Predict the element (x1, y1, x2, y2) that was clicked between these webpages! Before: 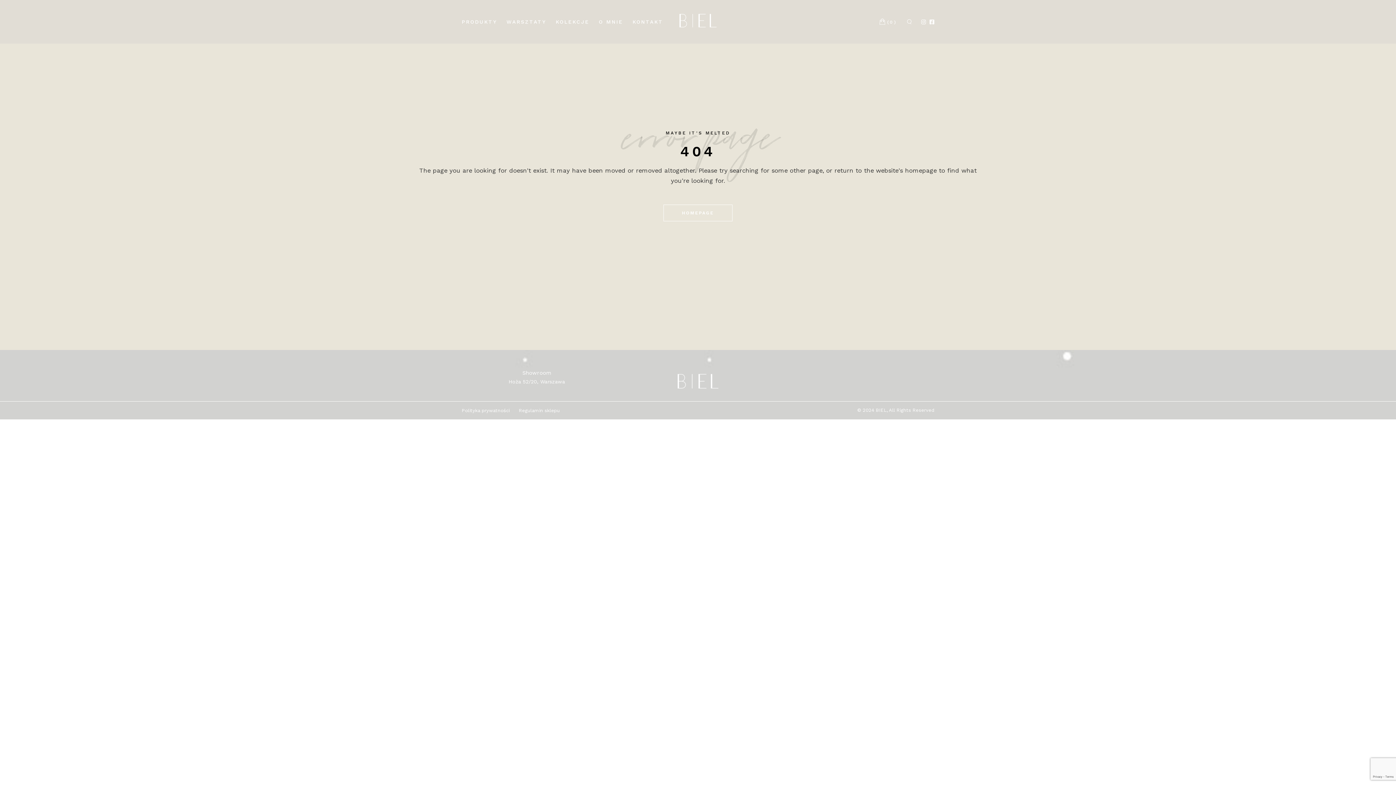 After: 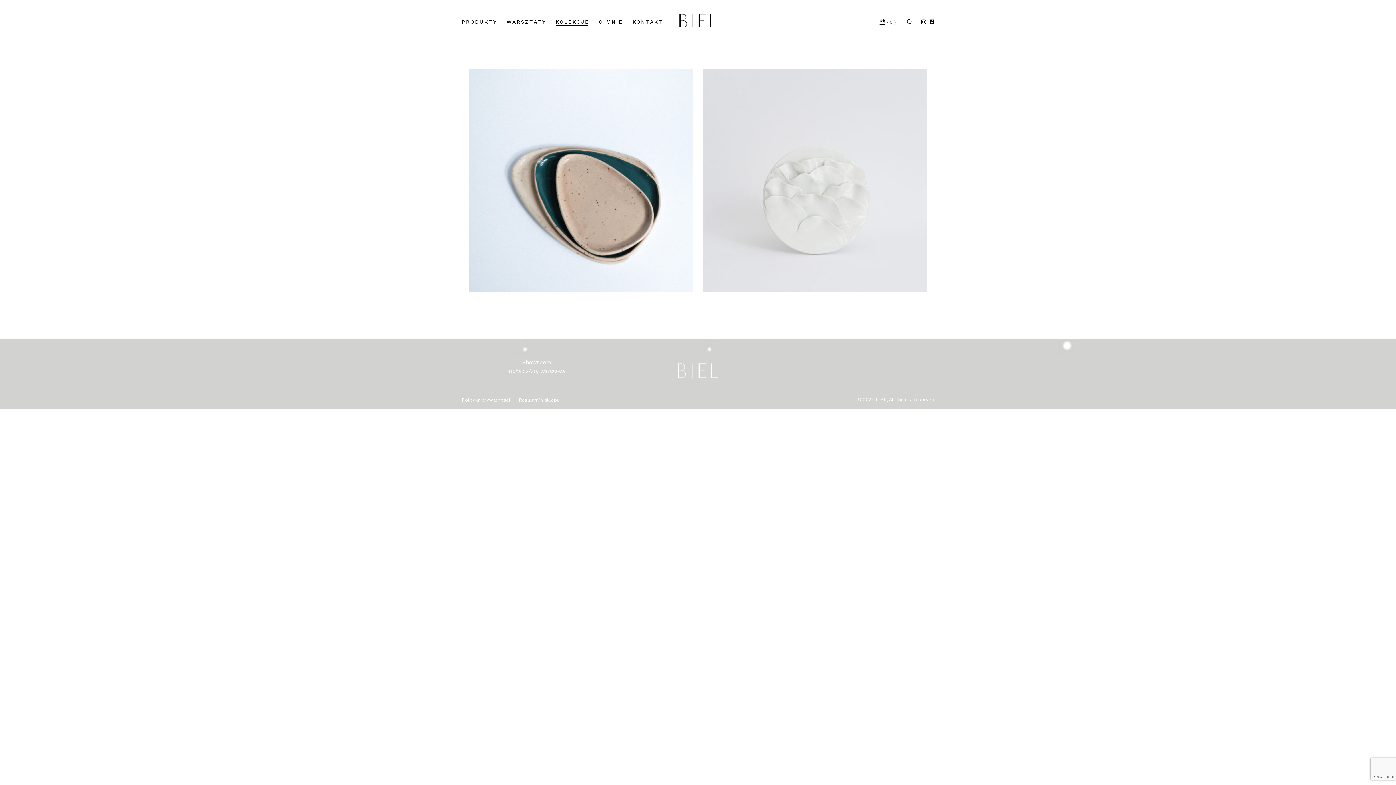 Action: label: KOLEKCJE bbox: (555, 0, 589, 43)